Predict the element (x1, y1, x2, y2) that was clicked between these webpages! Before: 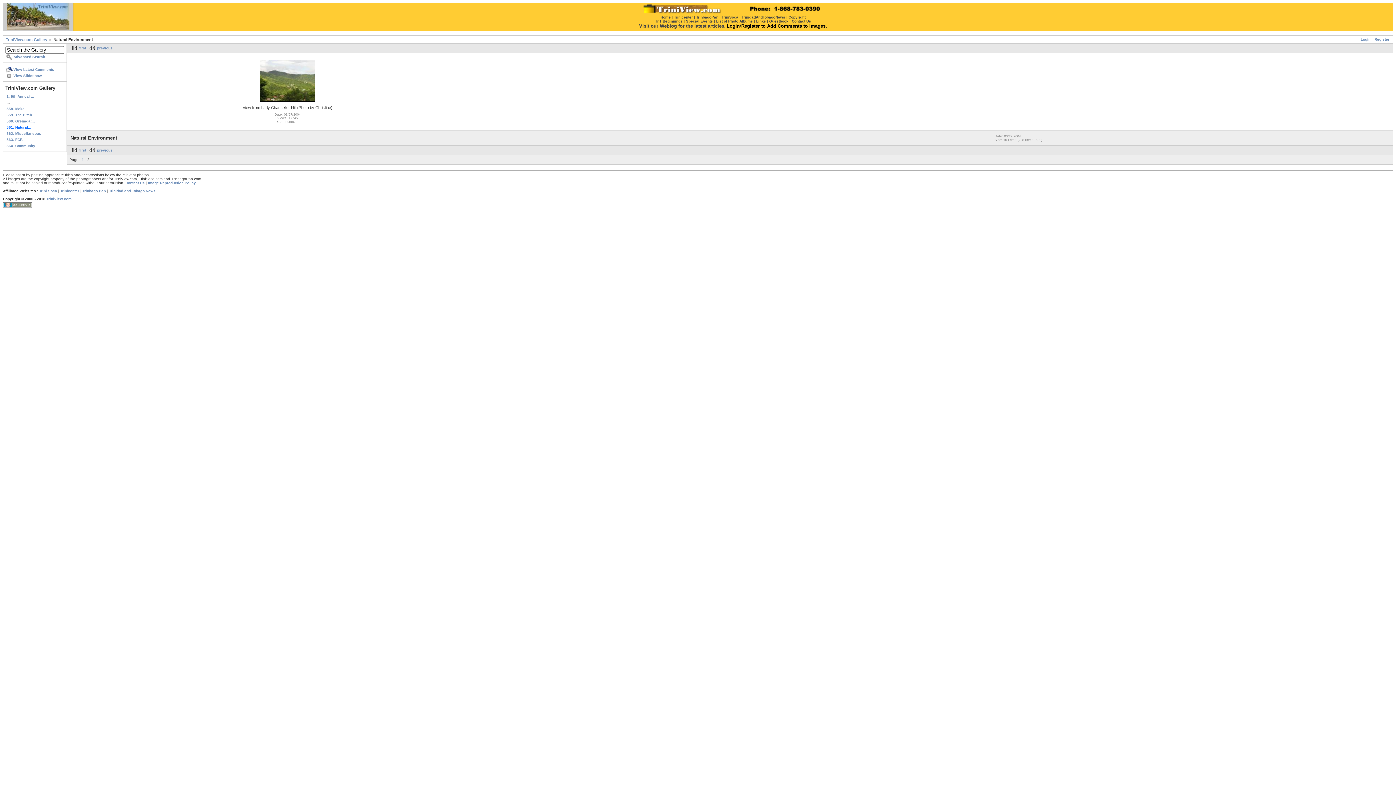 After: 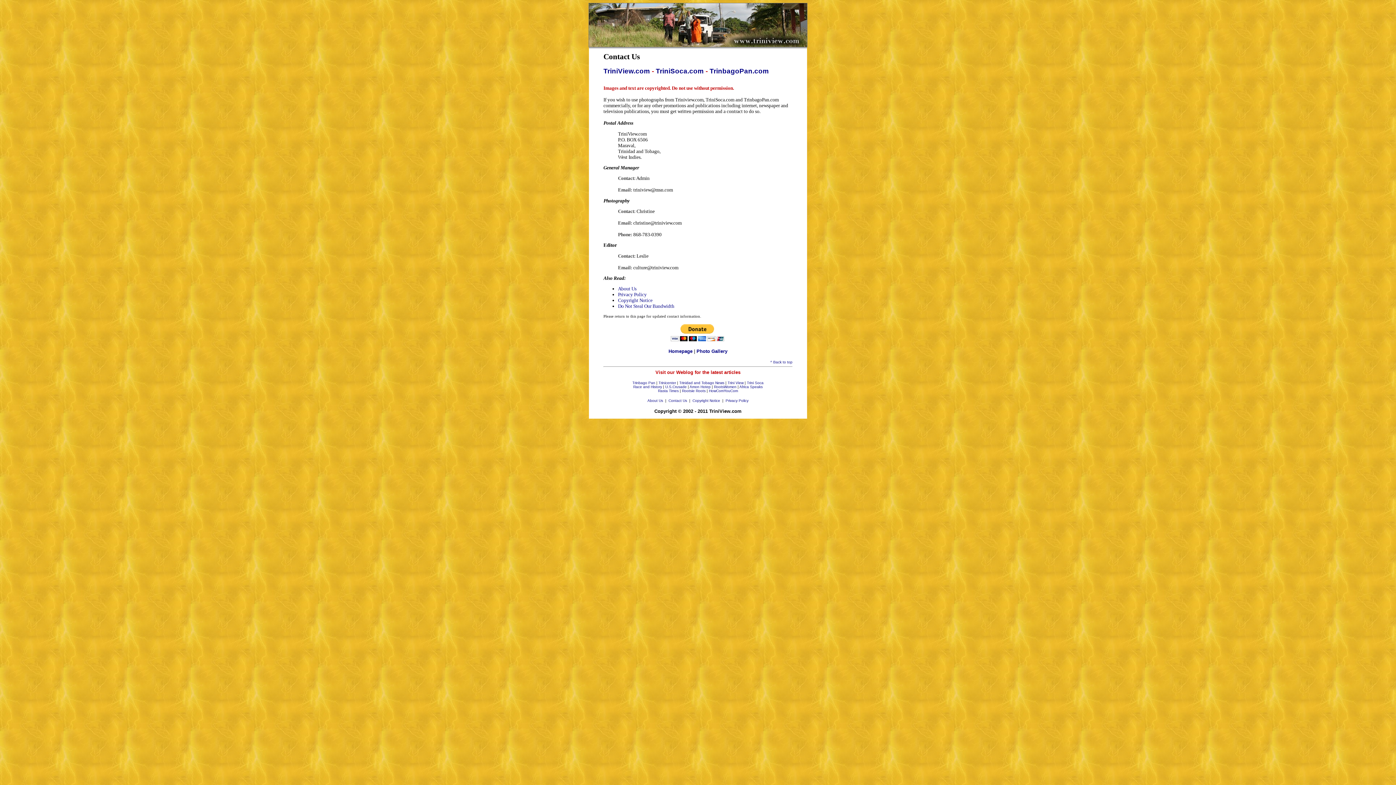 Action: bbox: (125, 181, 144, 185) label: Contact Us